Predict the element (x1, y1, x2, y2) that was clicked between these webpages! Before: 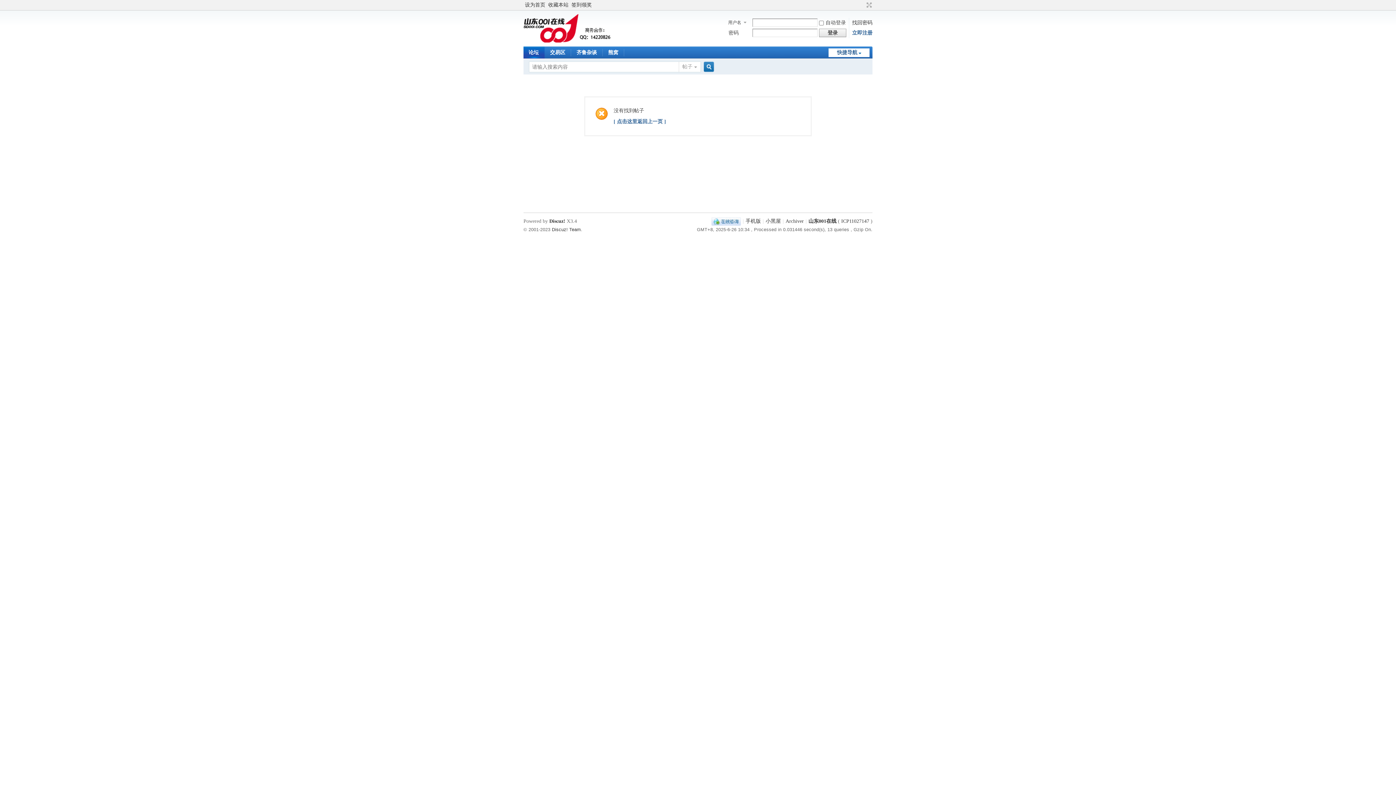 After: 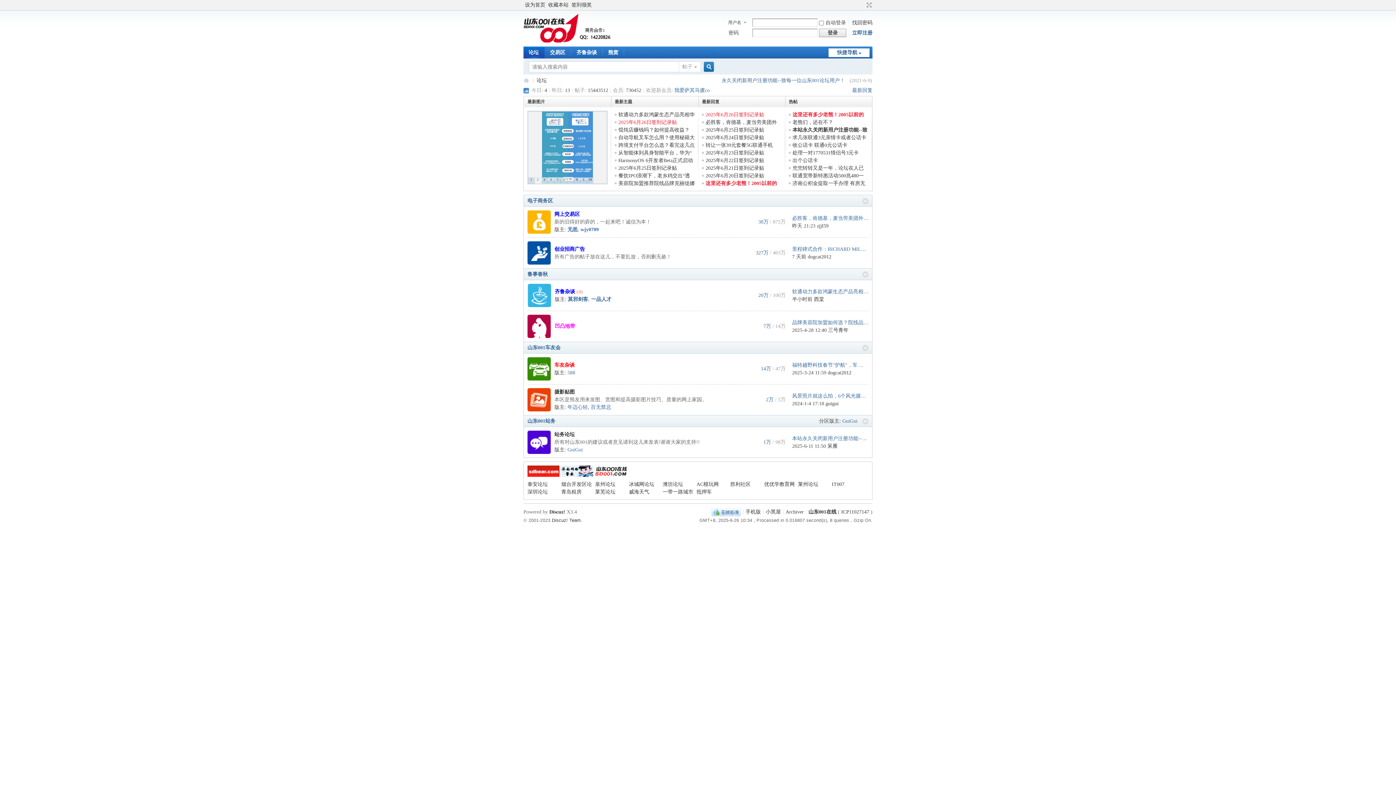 Action: bbox: (523, 39, 614, 44)